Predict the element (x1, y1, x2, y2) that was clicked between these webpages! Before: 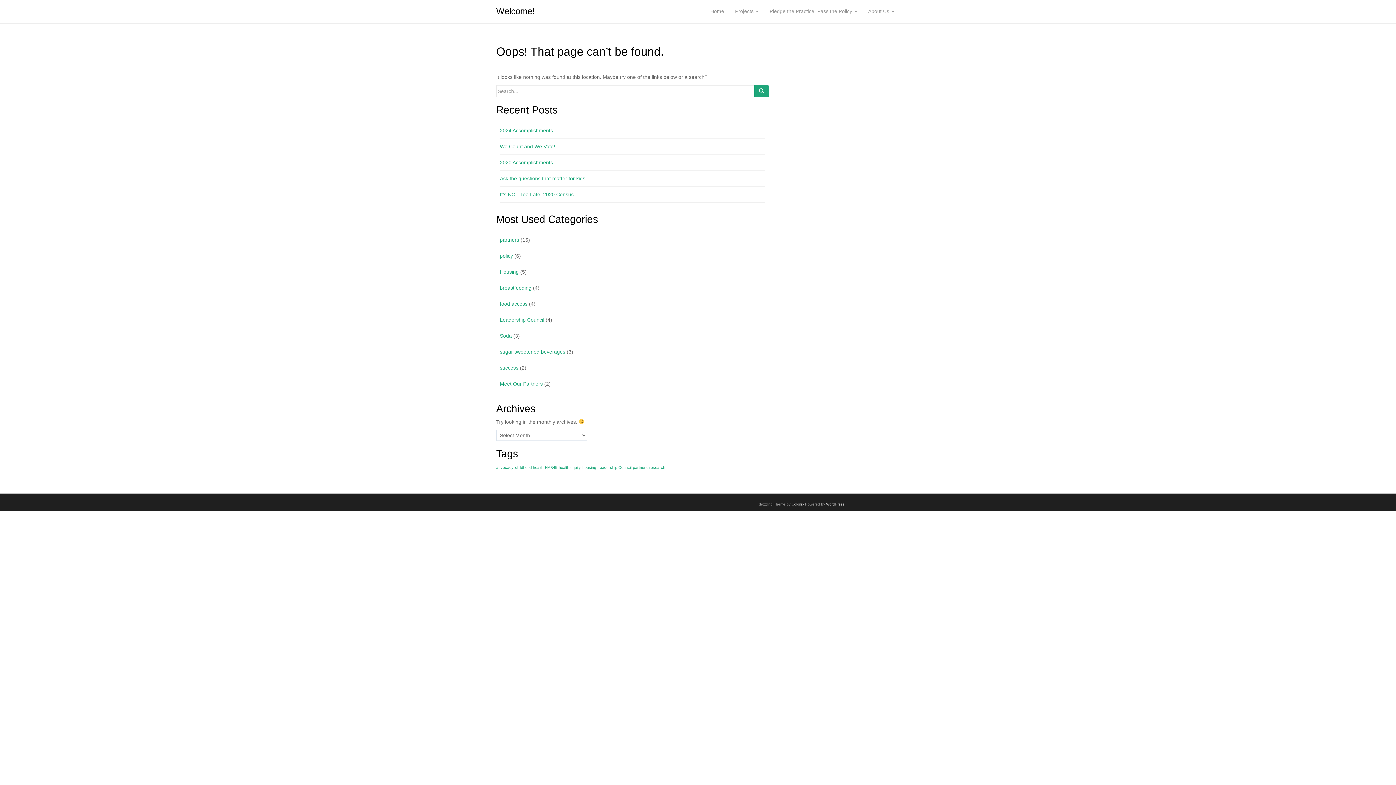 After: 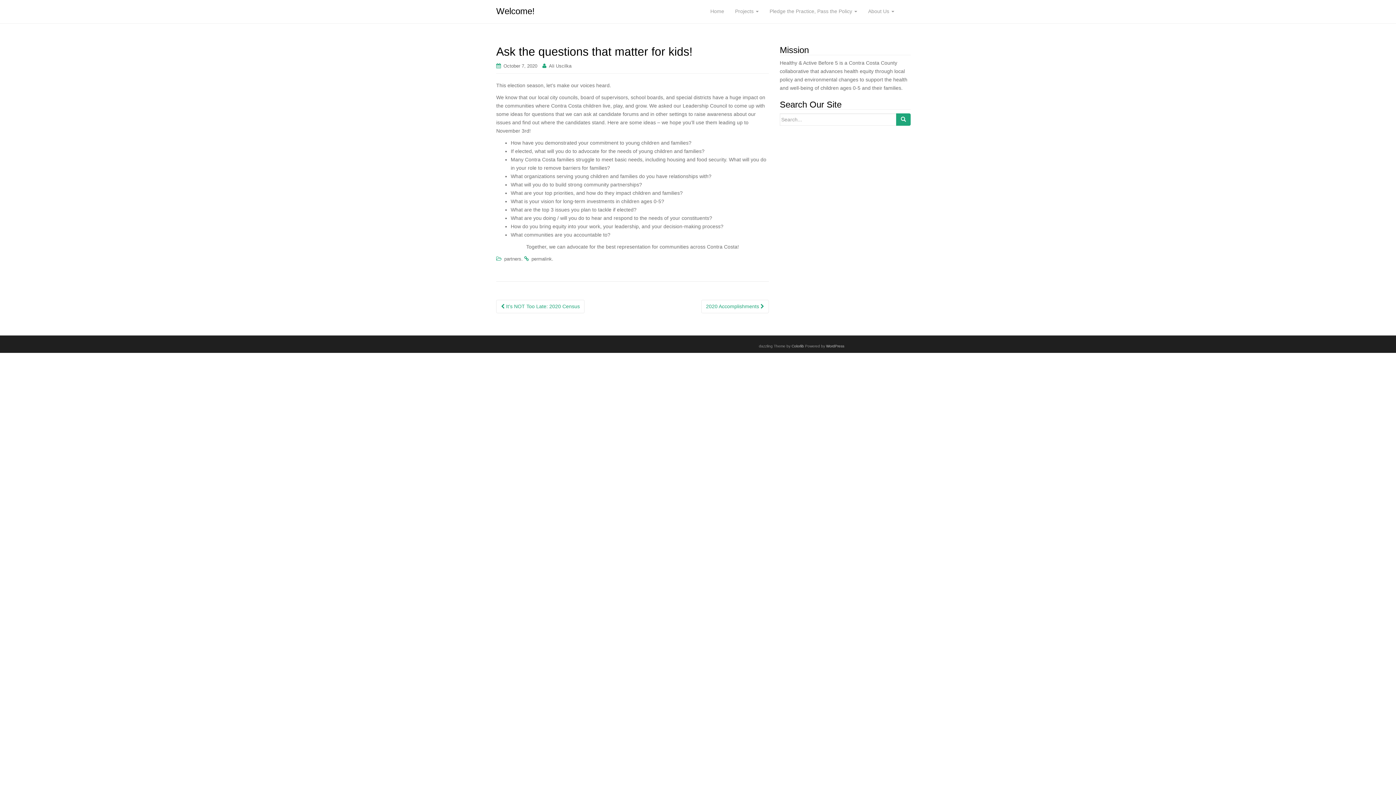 Action: label: Ask the questions that matter for kids! bbox: (500, 175, 586, 181)